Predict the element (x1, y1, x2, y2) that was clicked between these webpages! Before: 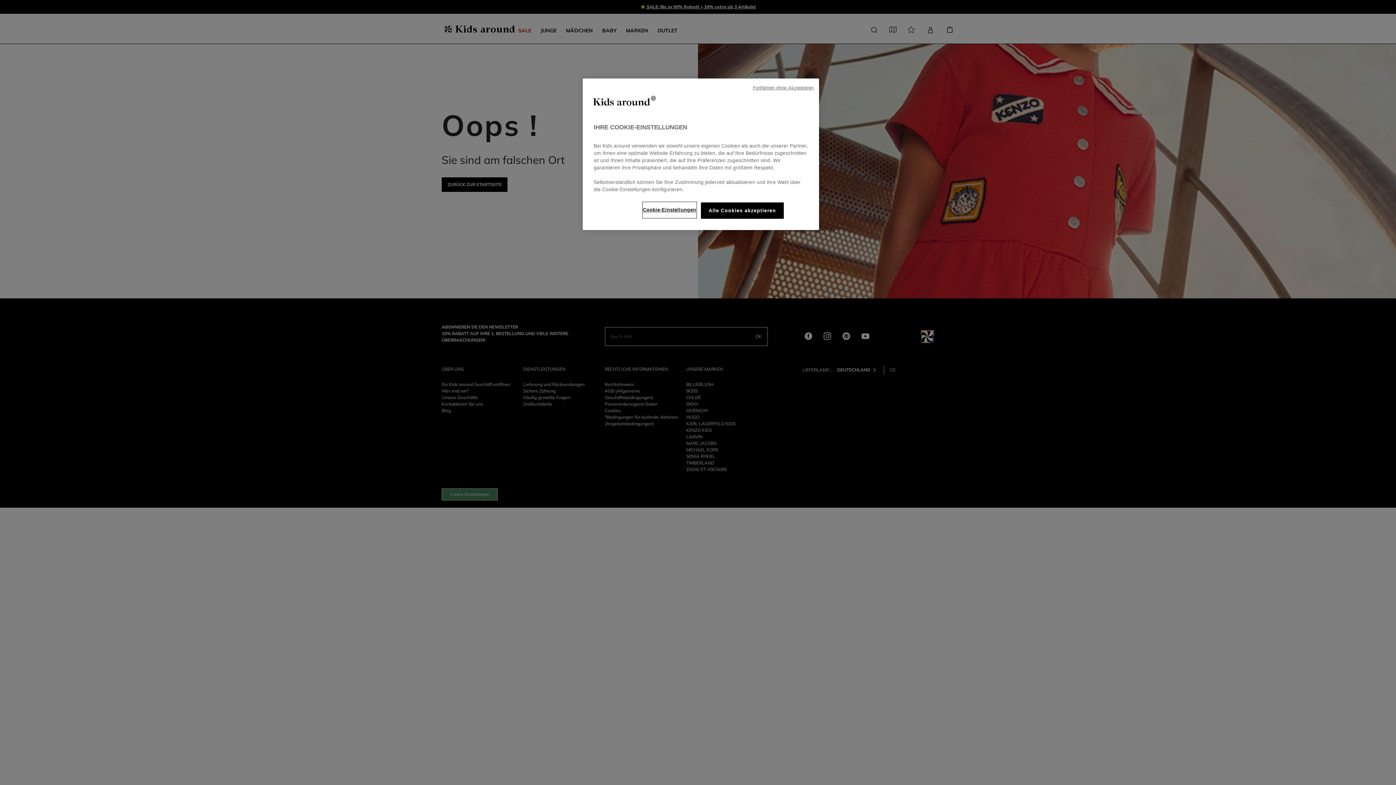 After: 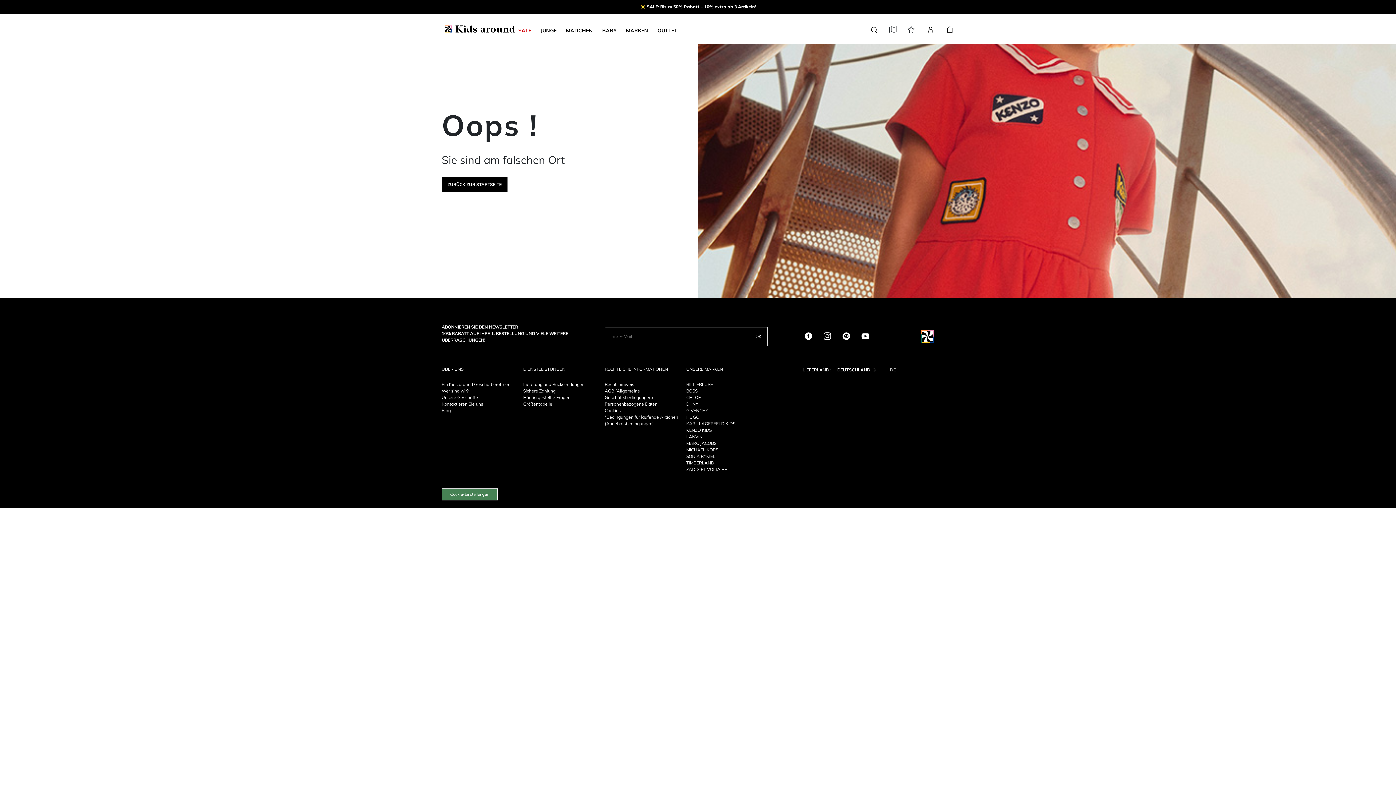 Action: bbox: (701, 202, 783, 218) label: Alle Cookies akzeptieren